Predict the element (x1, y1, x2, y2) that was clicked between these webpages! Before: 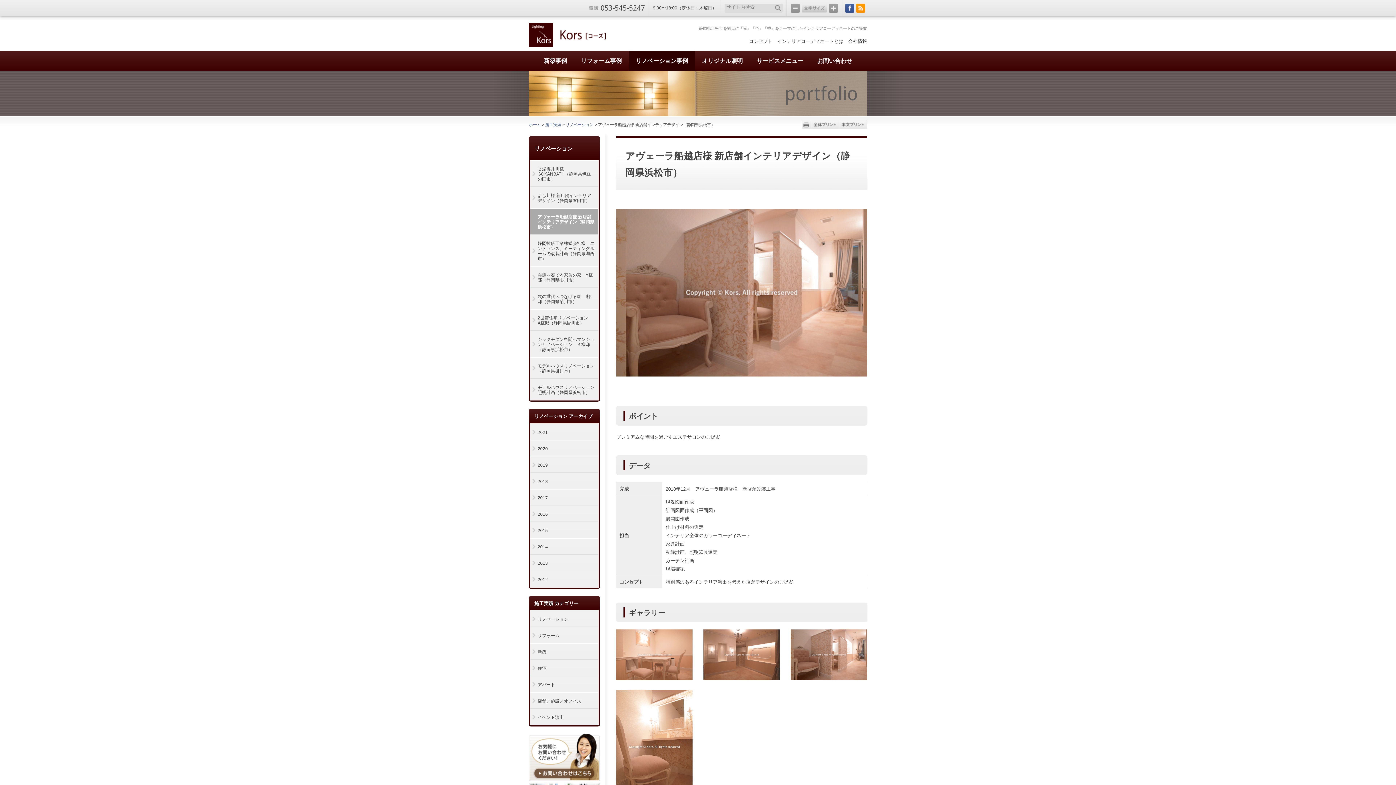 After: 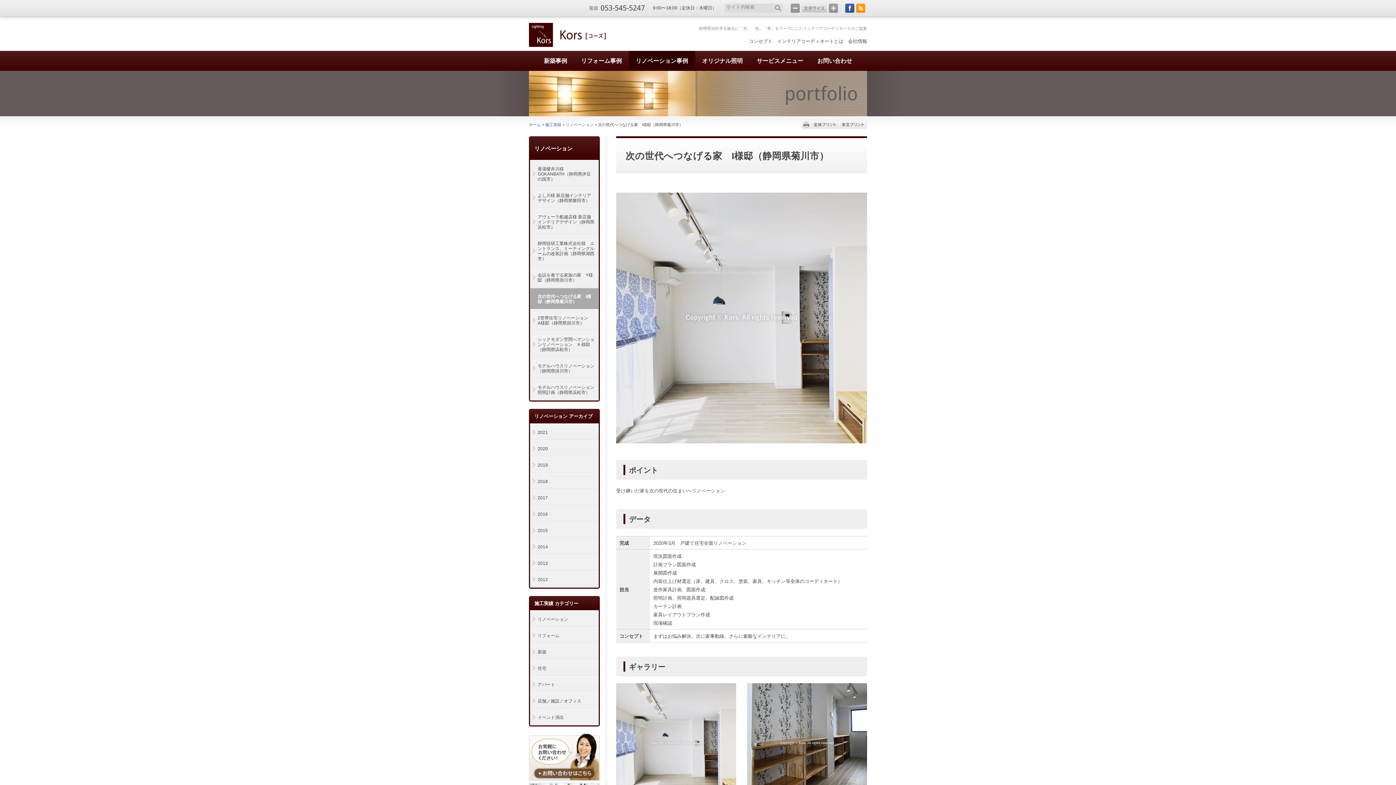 Action: bbox: (530, 288, 598, 309) label: 次の世代へつなげる家　I様邸（静岡県菊川市）